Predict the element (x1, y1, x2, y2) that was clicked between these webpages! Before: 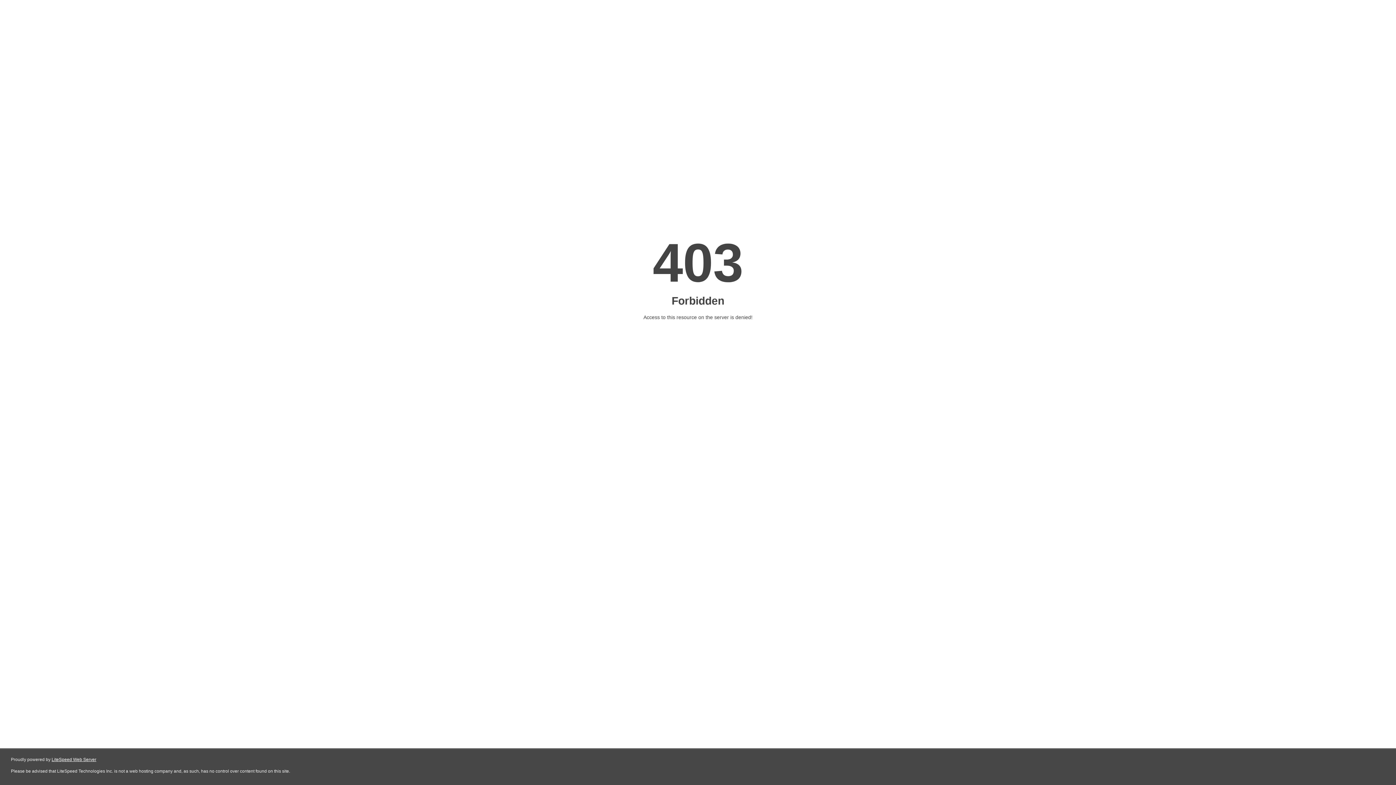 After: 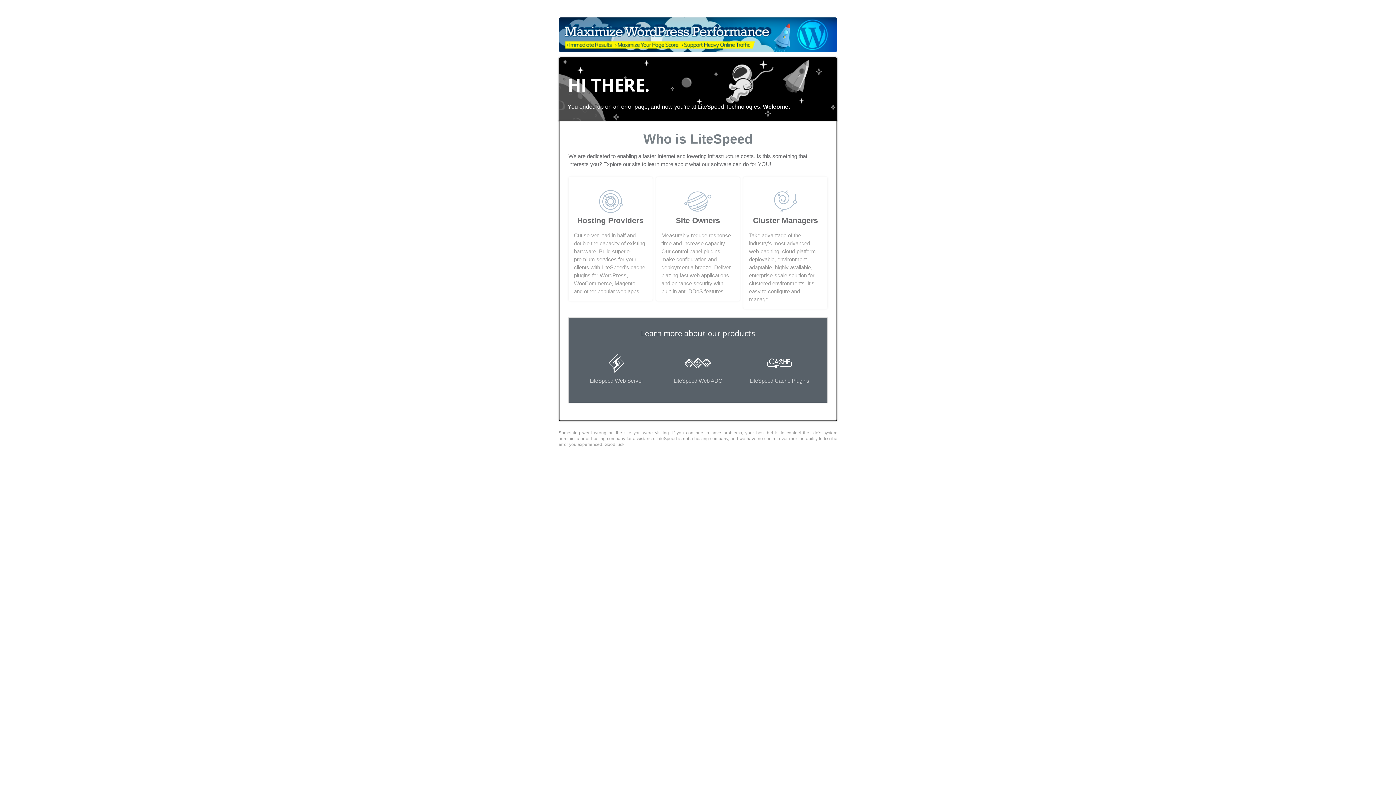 Action: bbox: (51, 757, 96, 762) label: LiteSpeed Web Server